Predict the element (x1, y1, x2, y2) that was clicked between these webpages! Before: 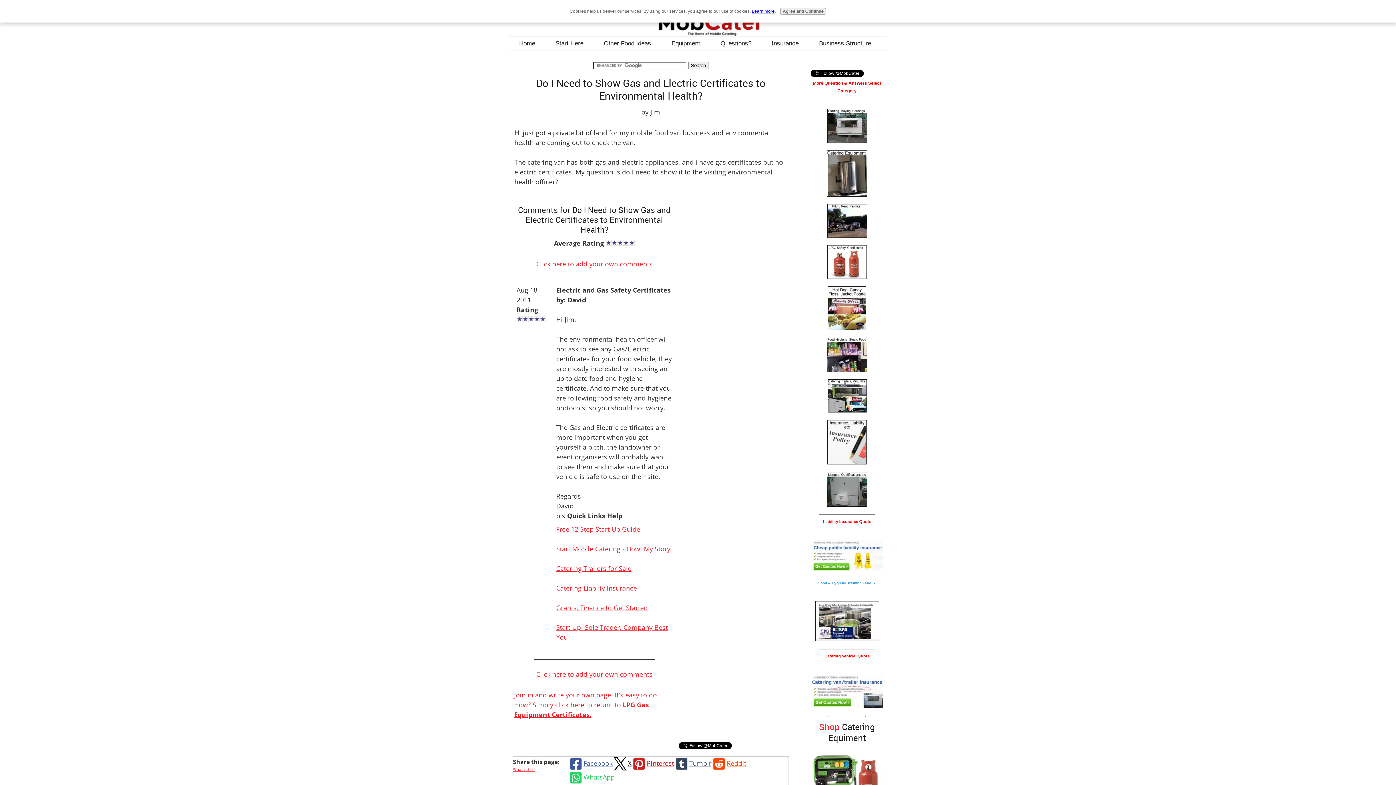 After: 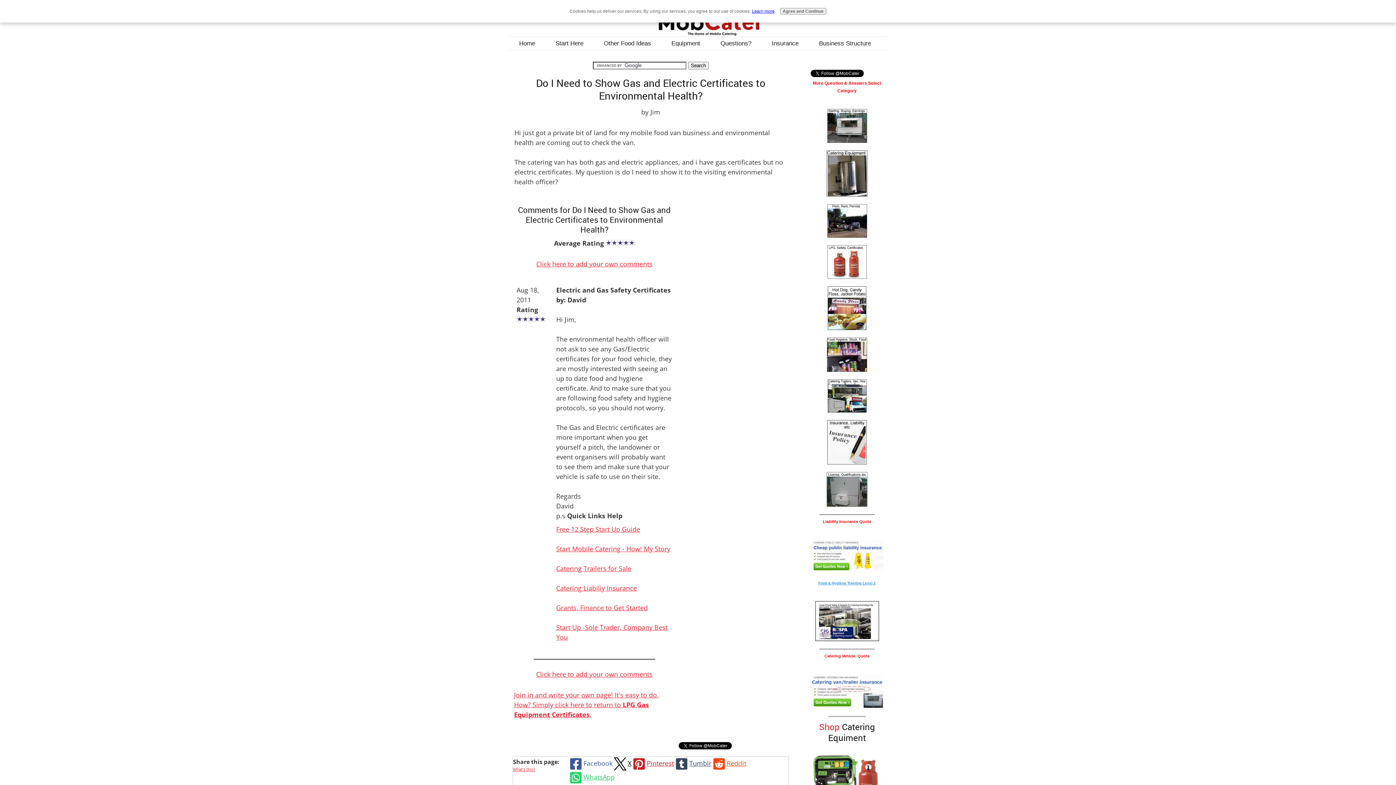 Action: bbox: (568, 757, 612, 770) label: Facebook